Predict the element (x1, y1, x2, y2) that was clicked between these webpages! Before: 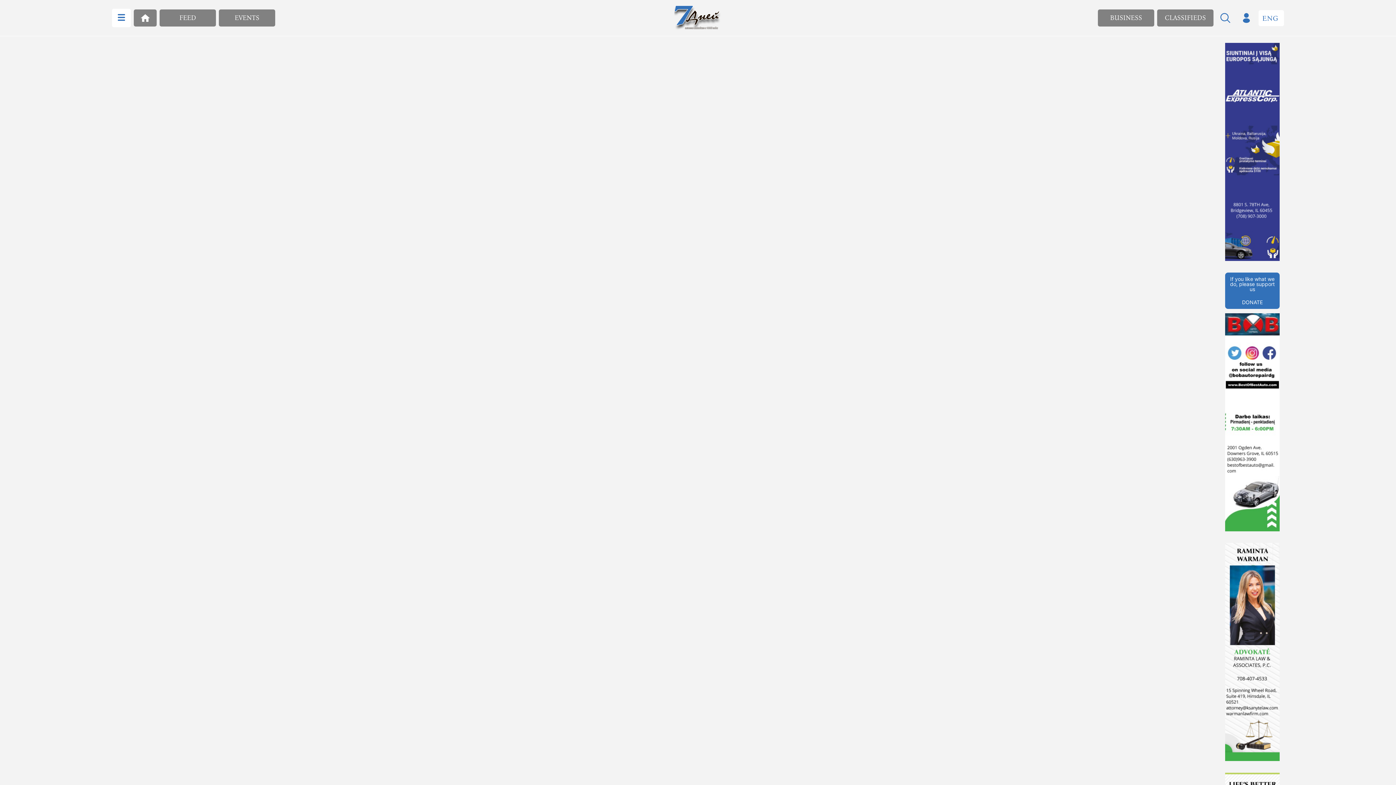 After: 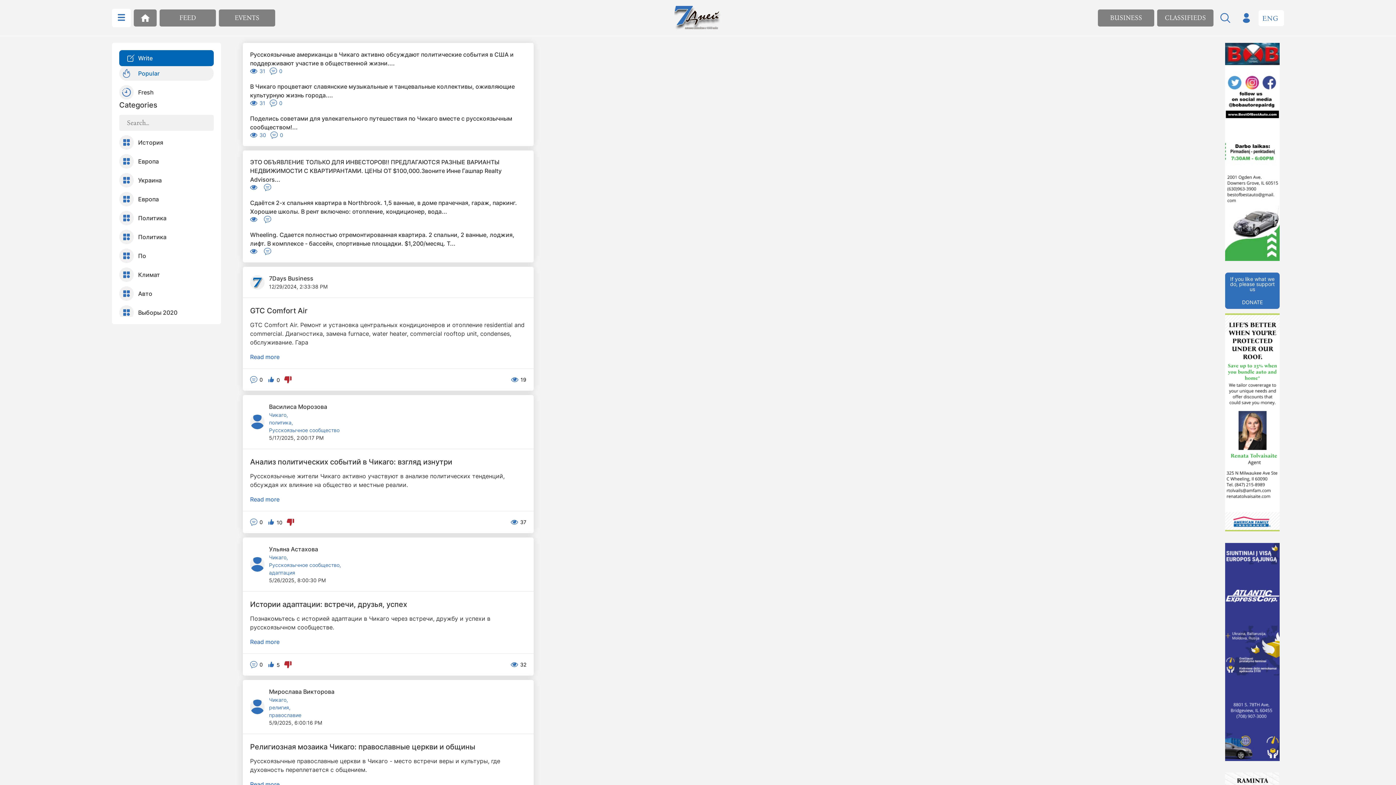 Action: bbox: (159, 9, 216, 26) label: FEED